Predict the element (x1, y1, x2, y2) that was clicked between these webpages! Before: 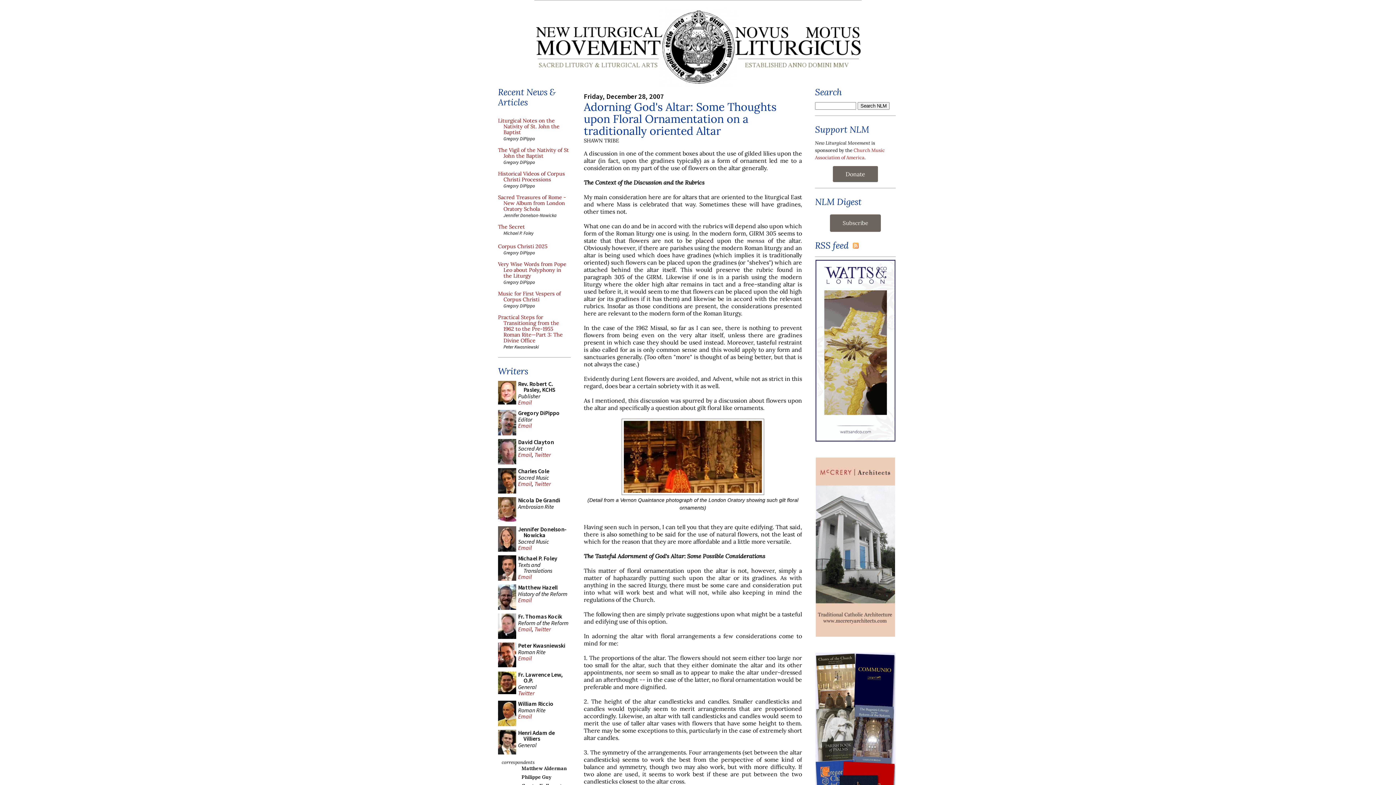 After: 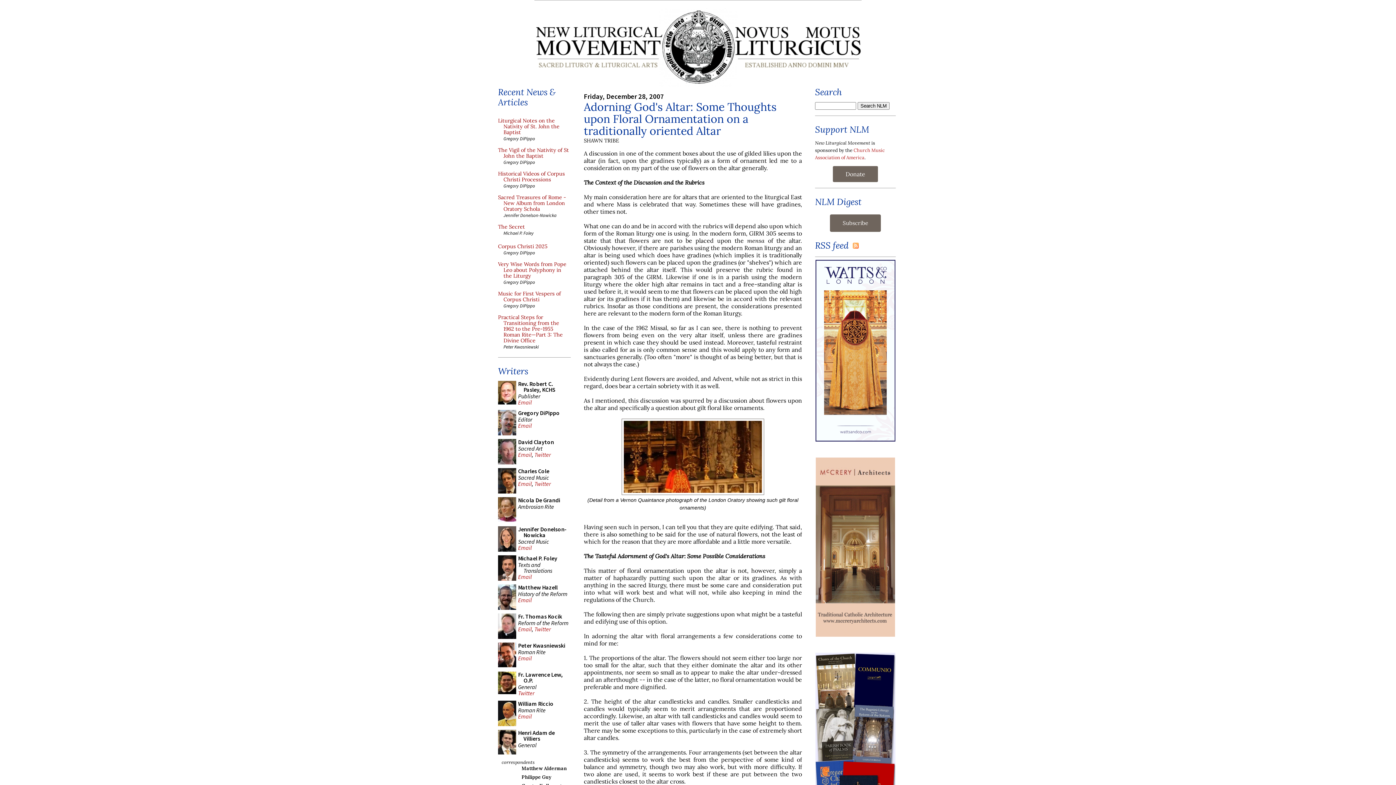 Action: label: Email bbox: (518, 544, 532, 551)